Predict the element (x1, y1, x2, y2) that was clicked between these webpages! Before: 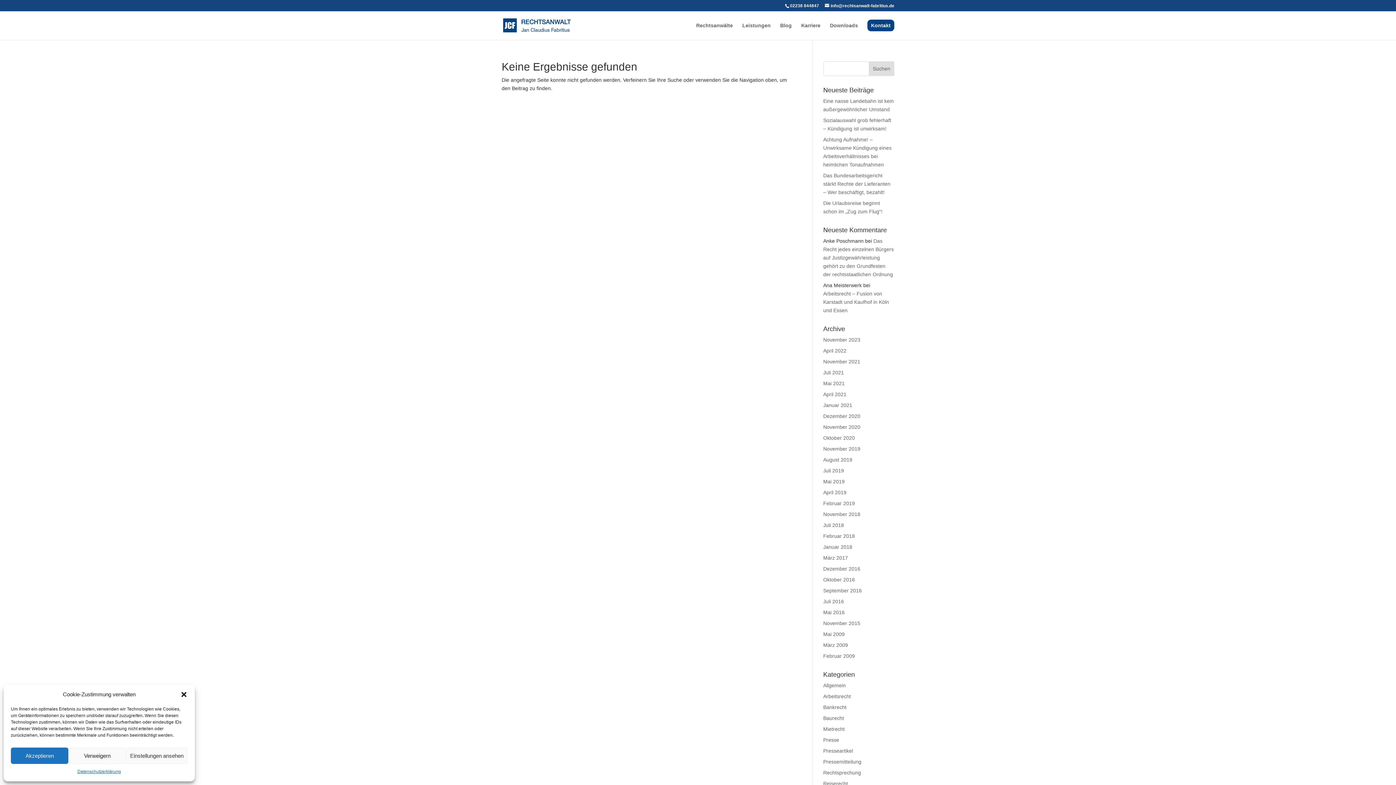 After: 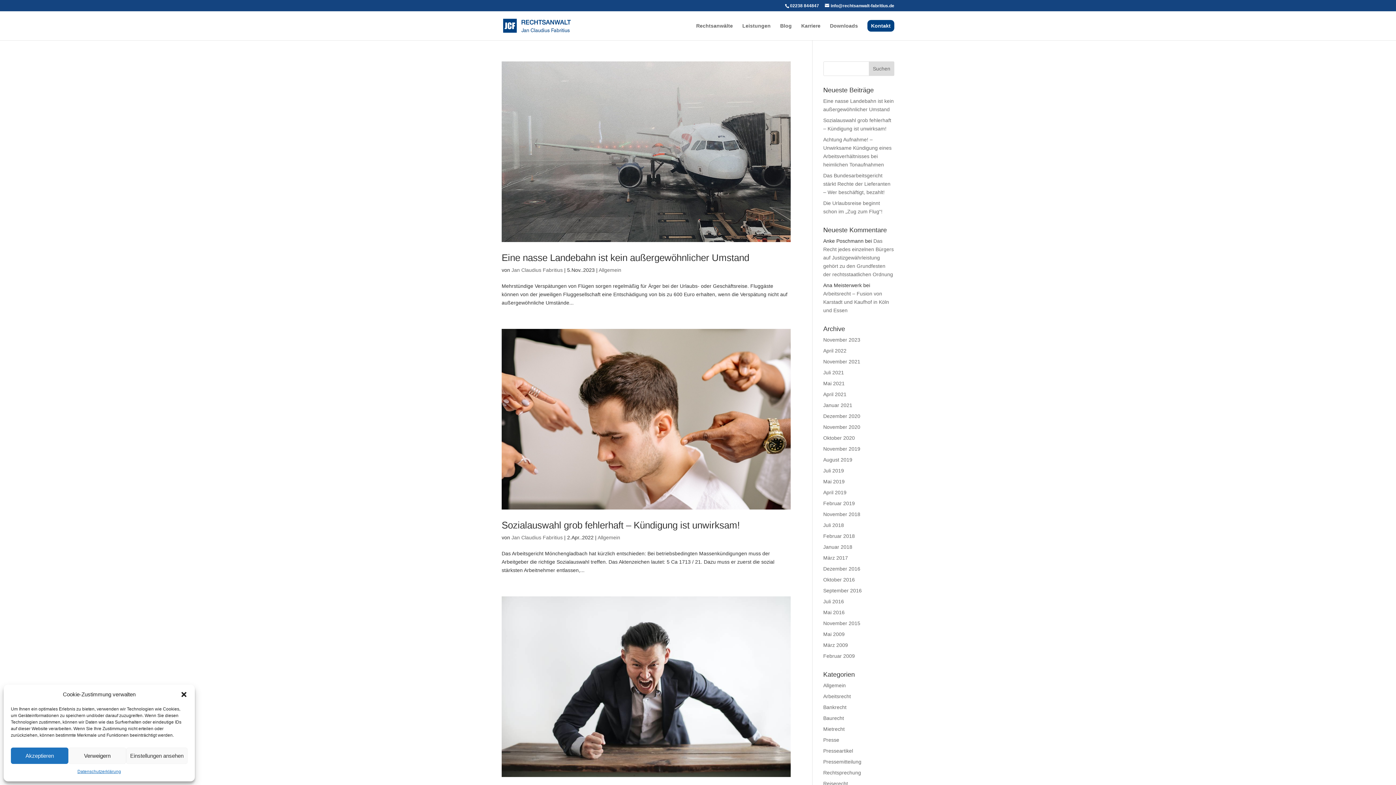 Action: label: Allgemein bbox: (823, 682, 846, 688)